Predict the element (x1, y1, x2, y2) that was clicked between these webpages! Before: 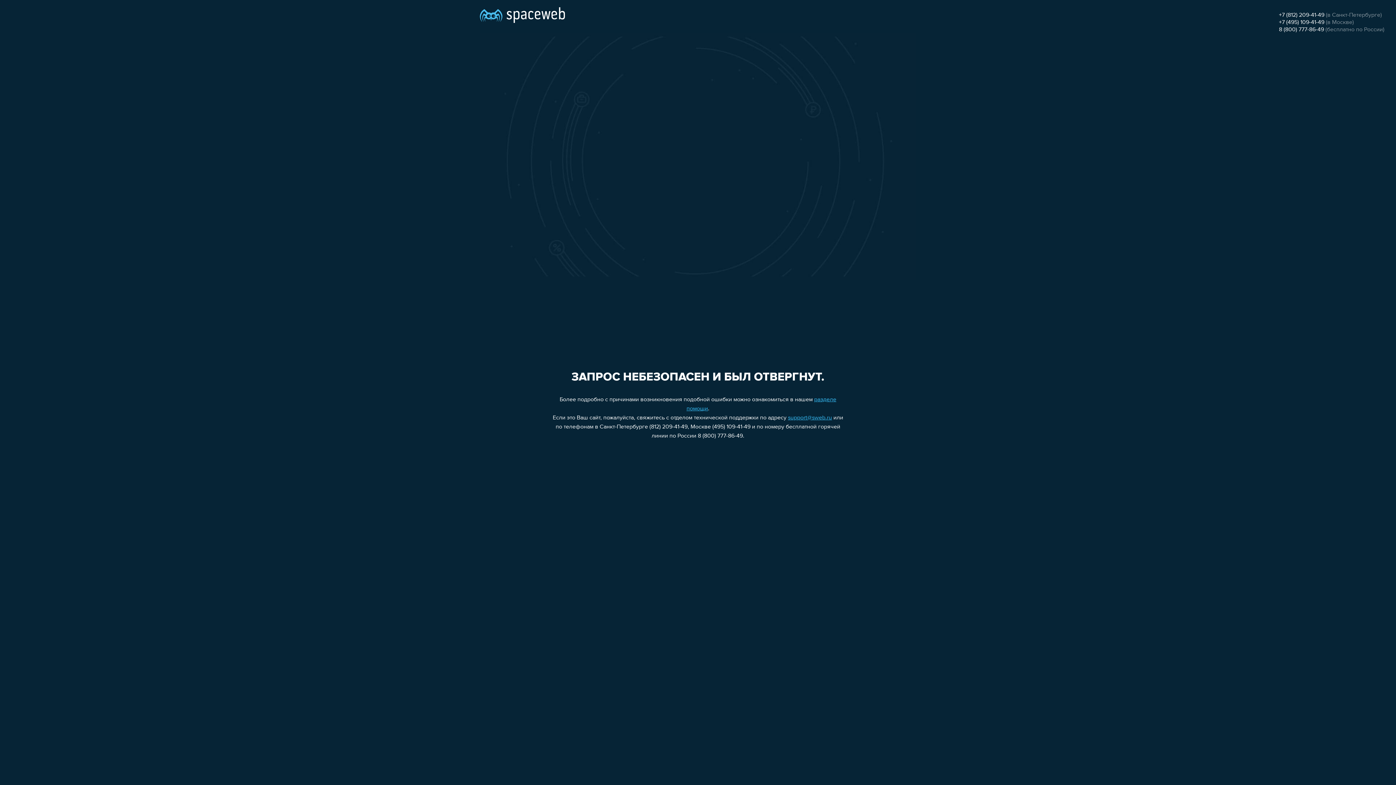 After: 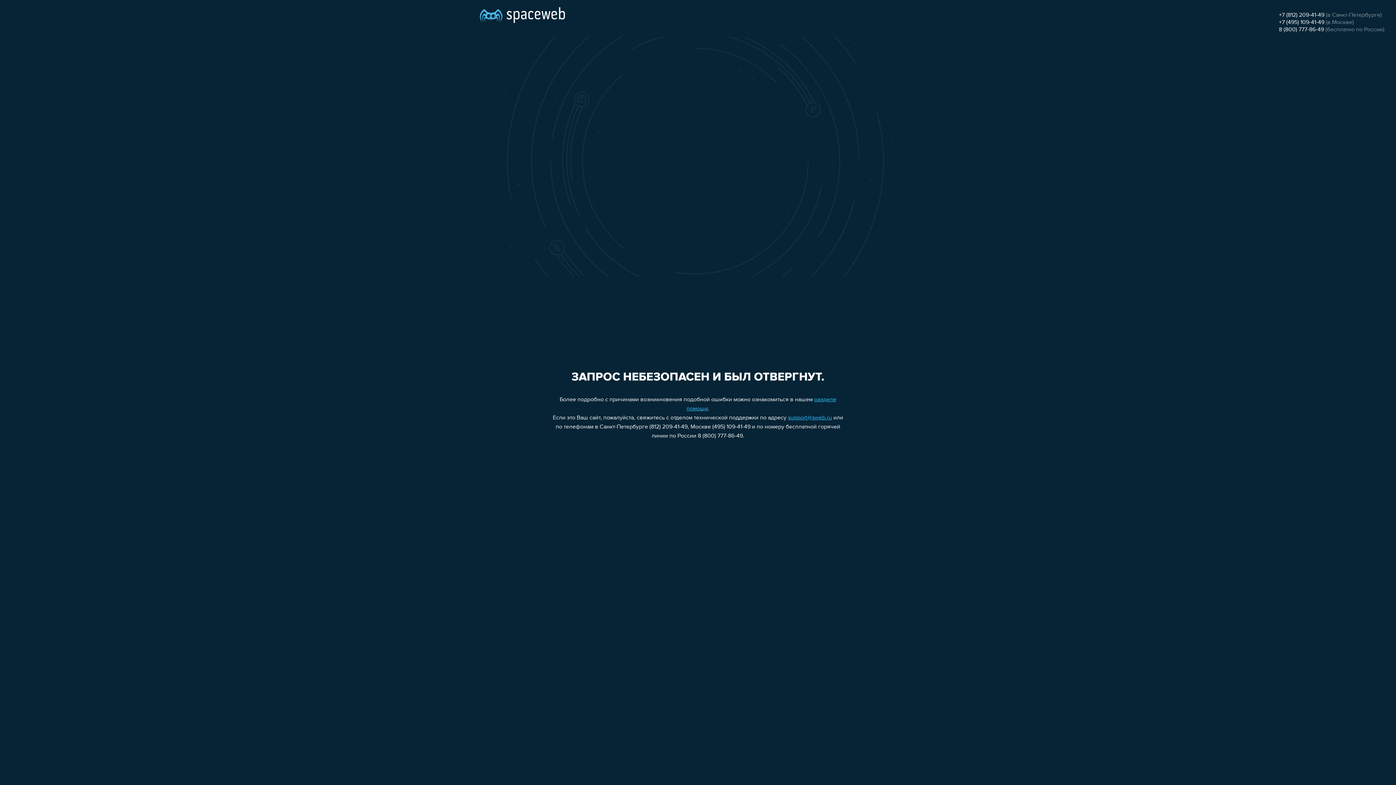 Action: label: 8 (800) 777-86-49 bbox: (1279, 26, 1324, 32)